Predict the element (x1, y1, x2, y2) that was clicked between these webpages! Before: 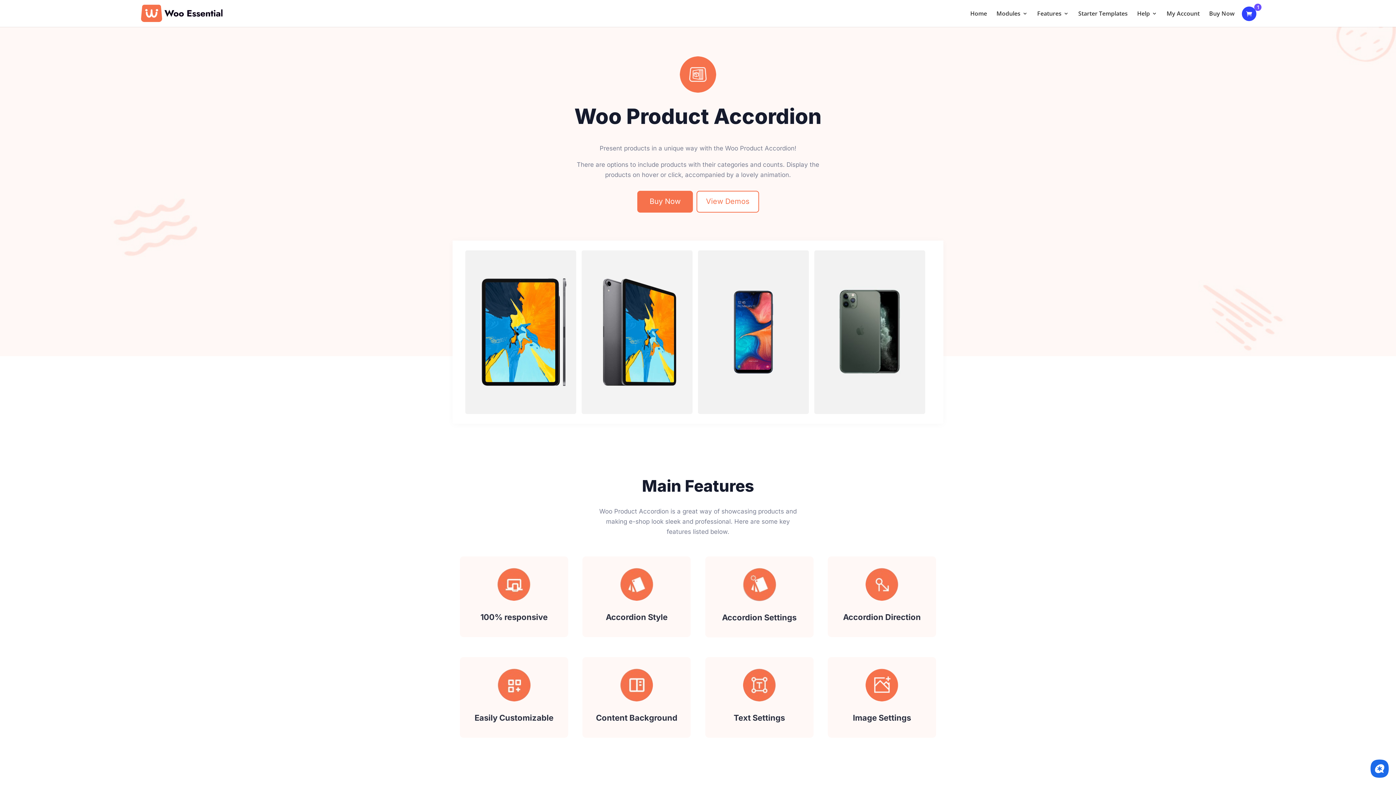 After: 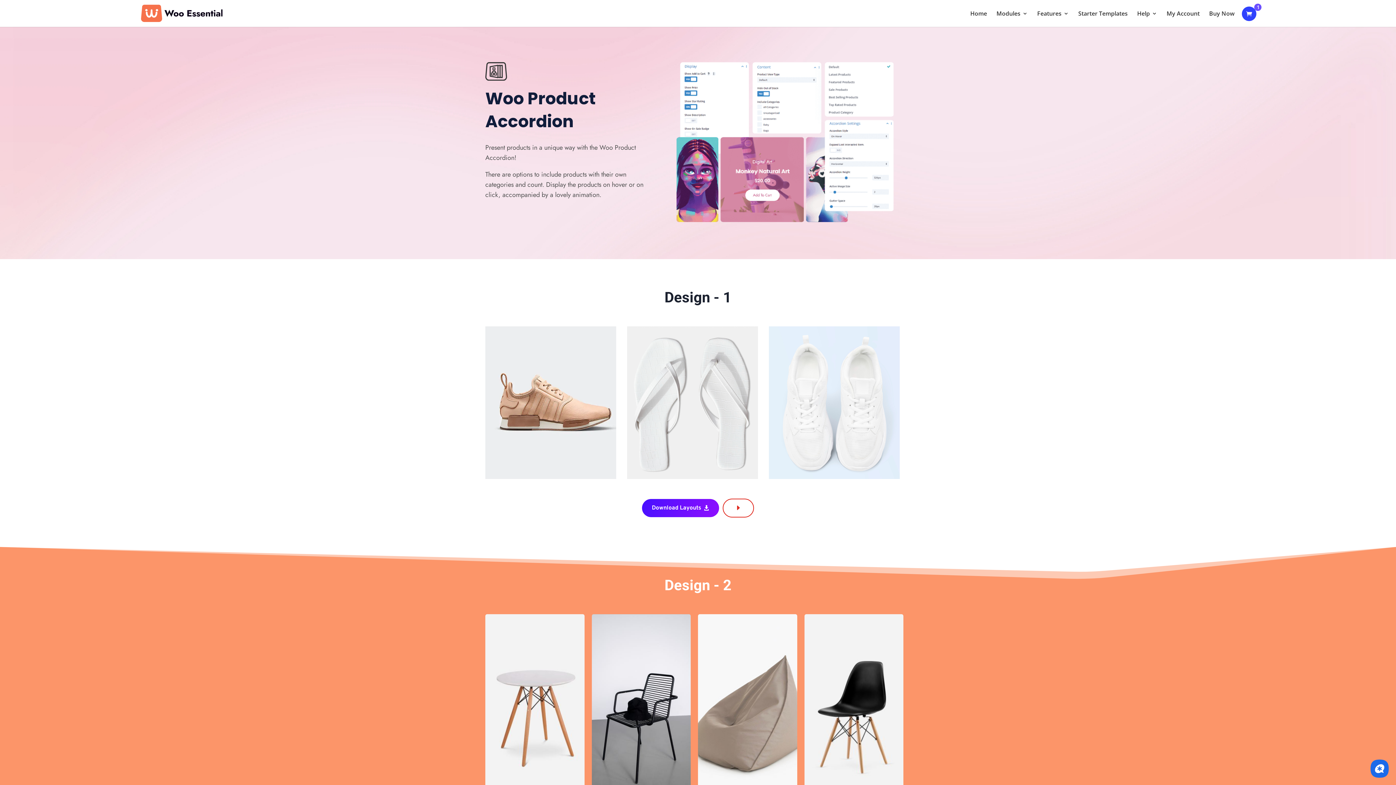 Action: bbox: (696, 190, 759, 212) label: View Demos